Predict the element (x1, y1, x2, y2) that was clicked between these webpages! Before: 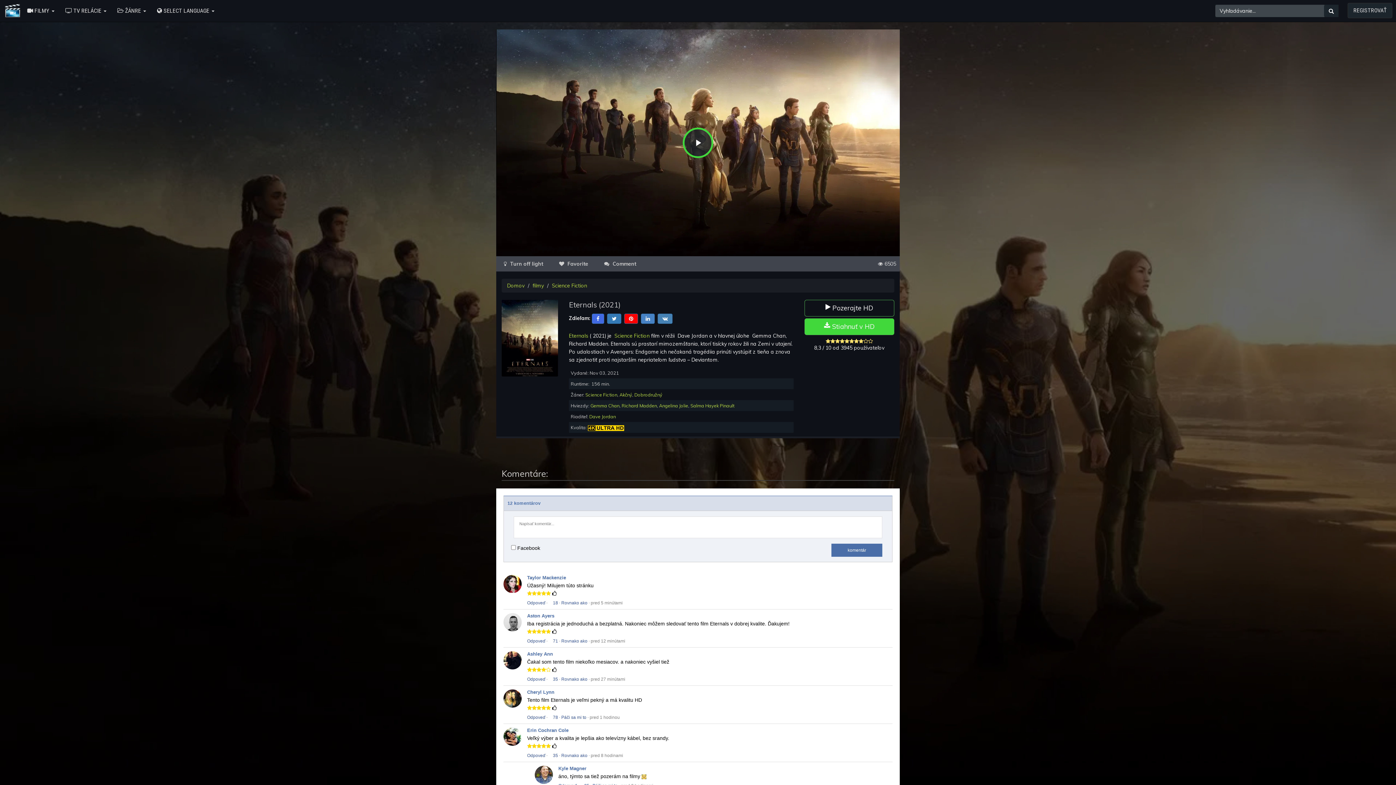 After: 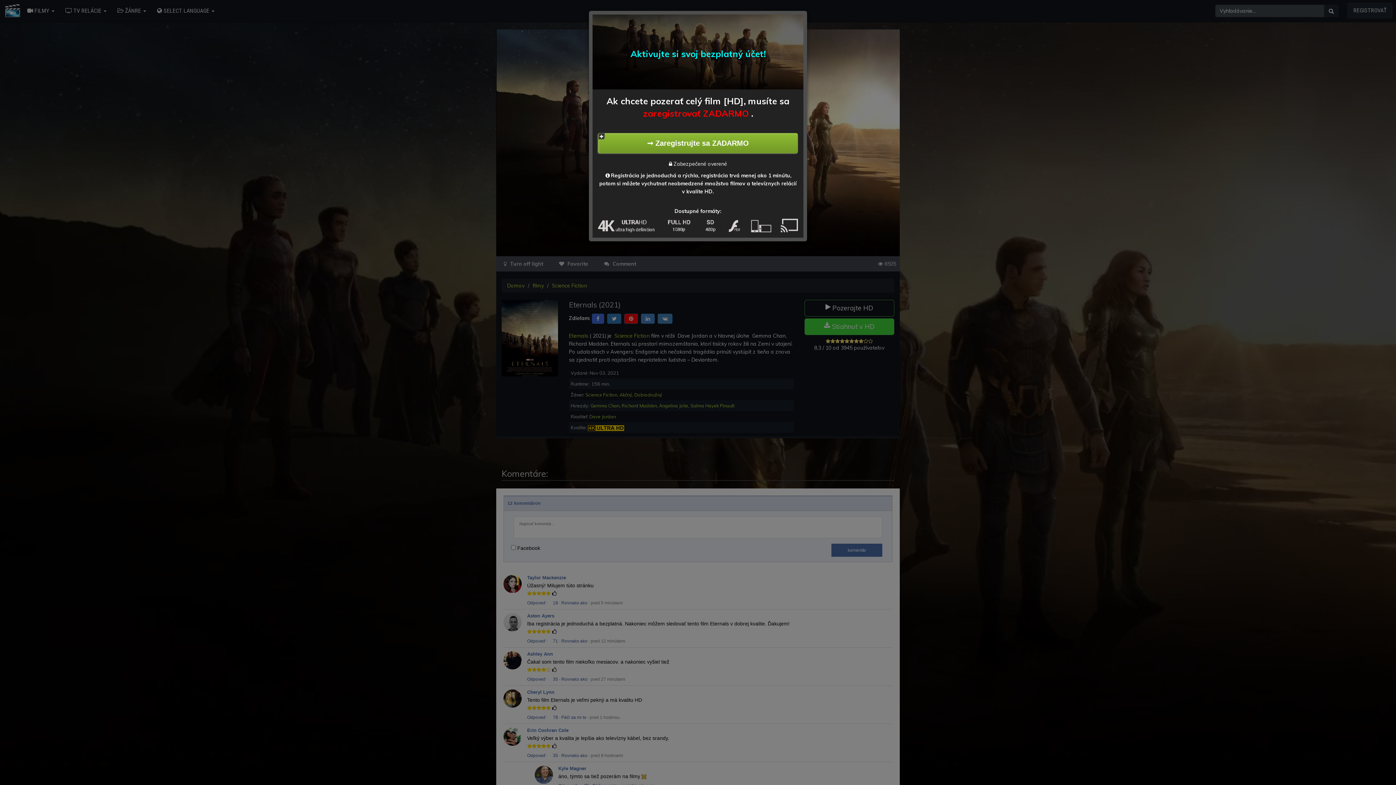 Action: label:  Favorite bbox: (551, 256, 596, 271)